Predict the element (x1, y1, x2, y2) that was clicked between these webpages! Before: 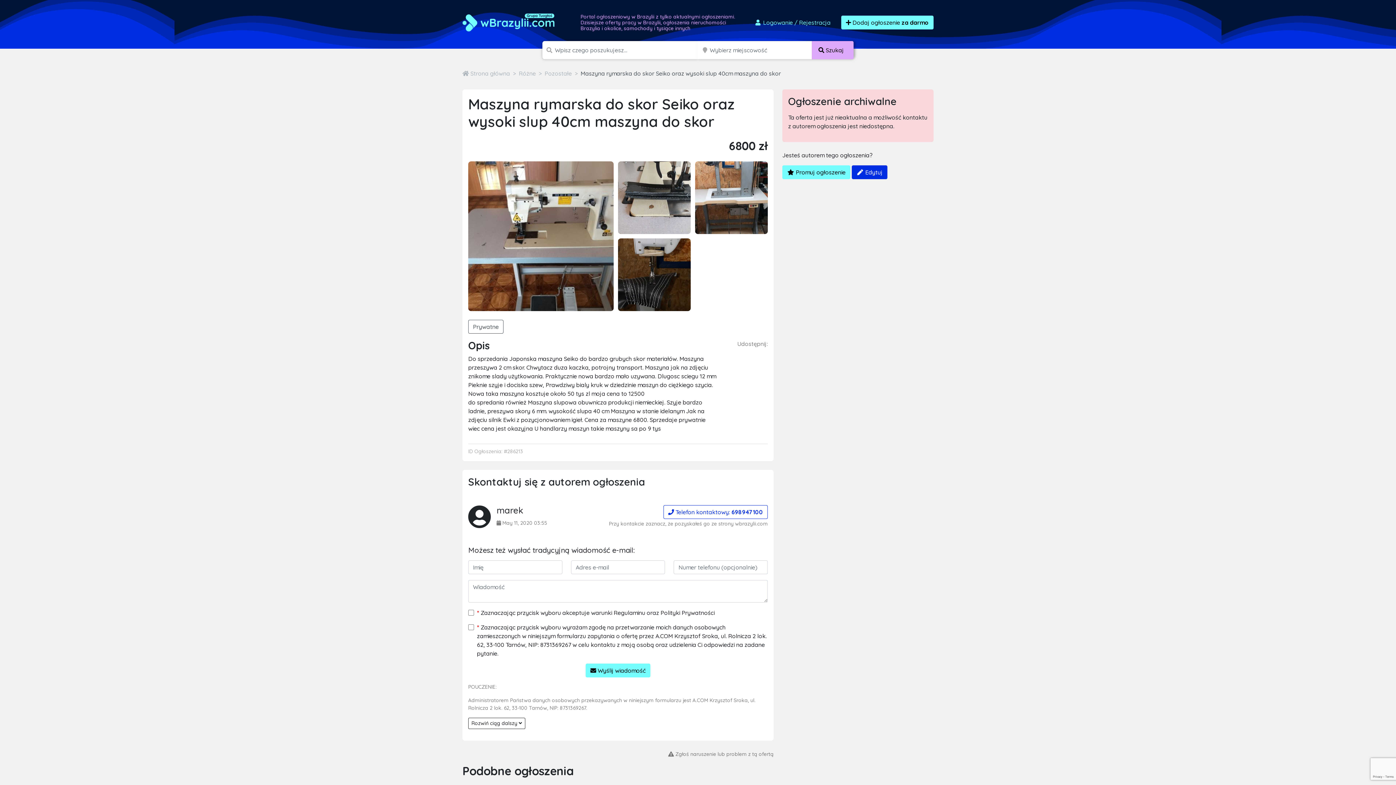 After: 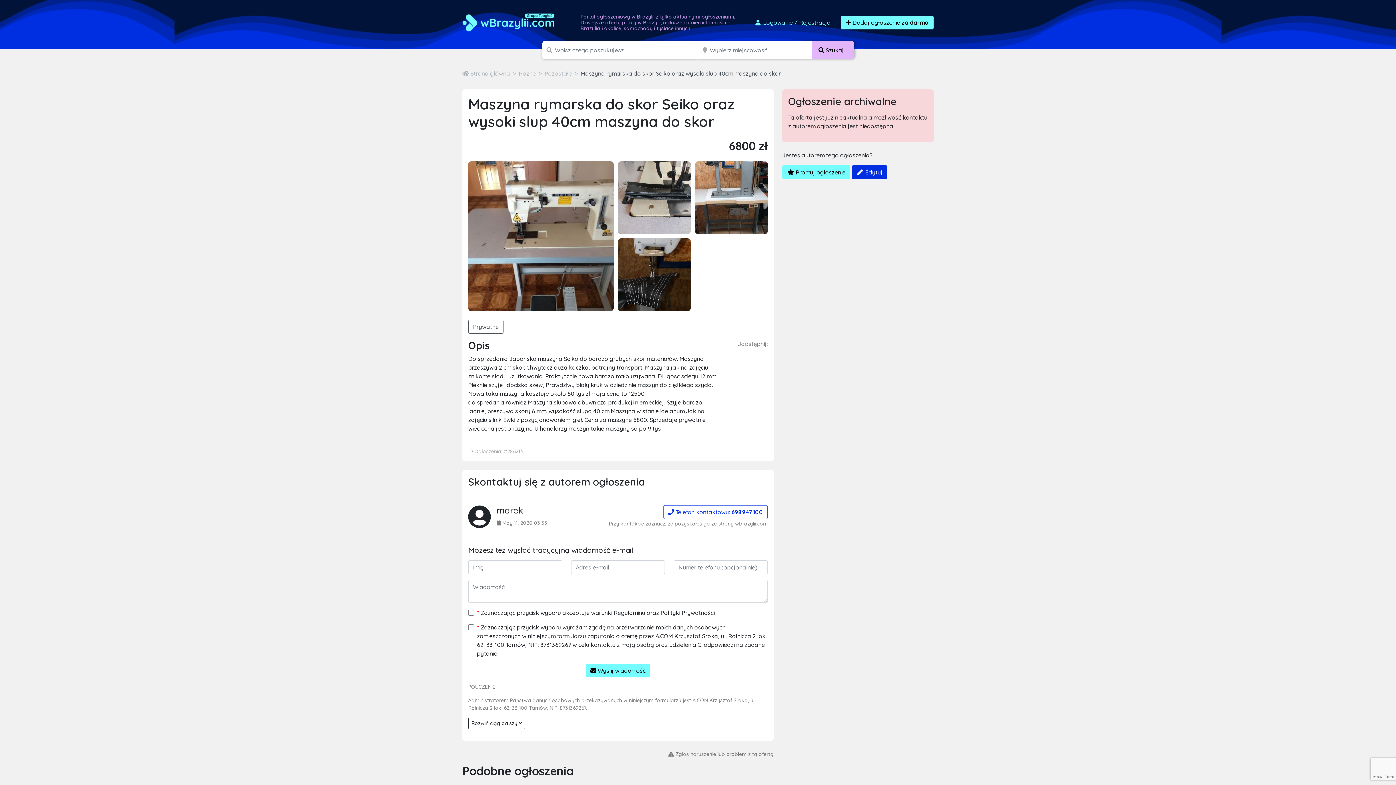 Action: label:  Szukaj bbox: (811, 41, 853, 59)